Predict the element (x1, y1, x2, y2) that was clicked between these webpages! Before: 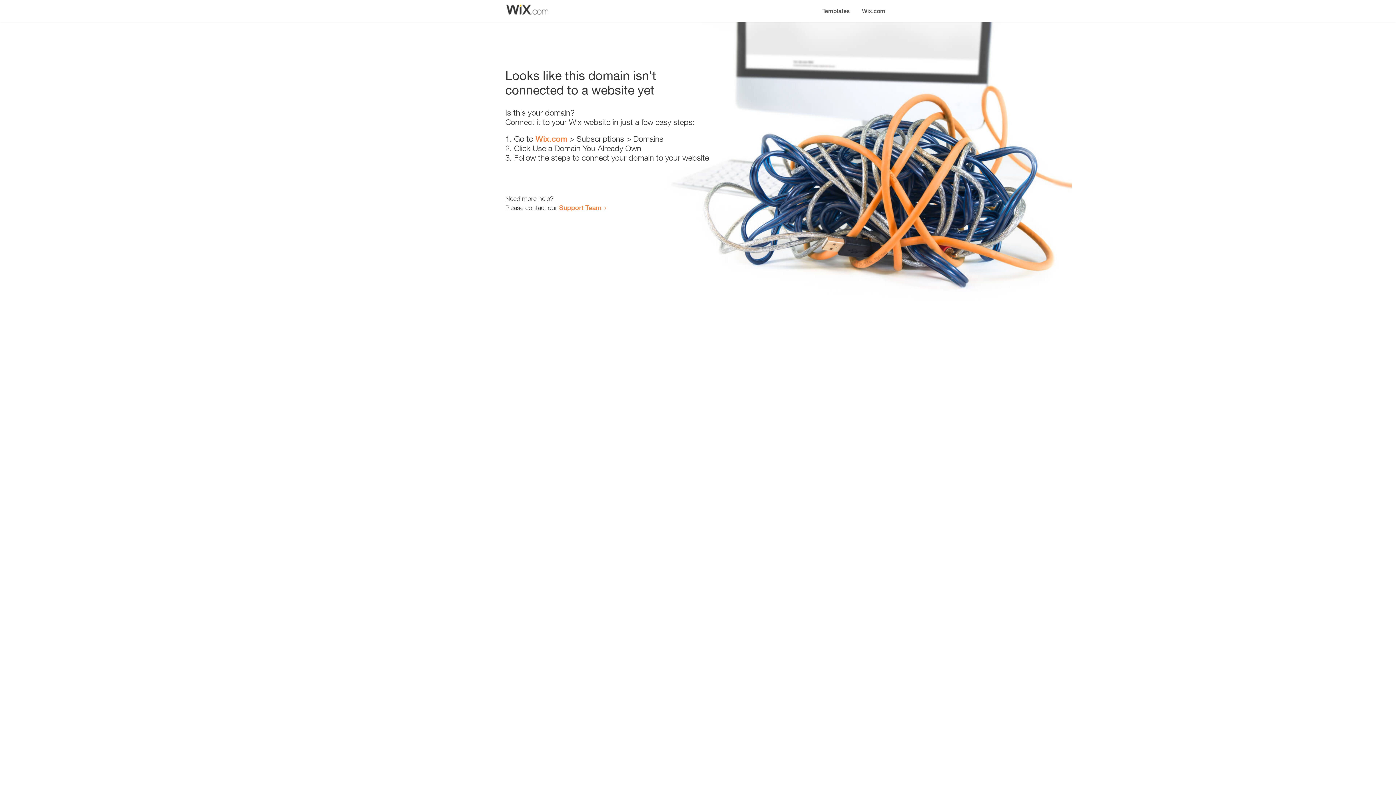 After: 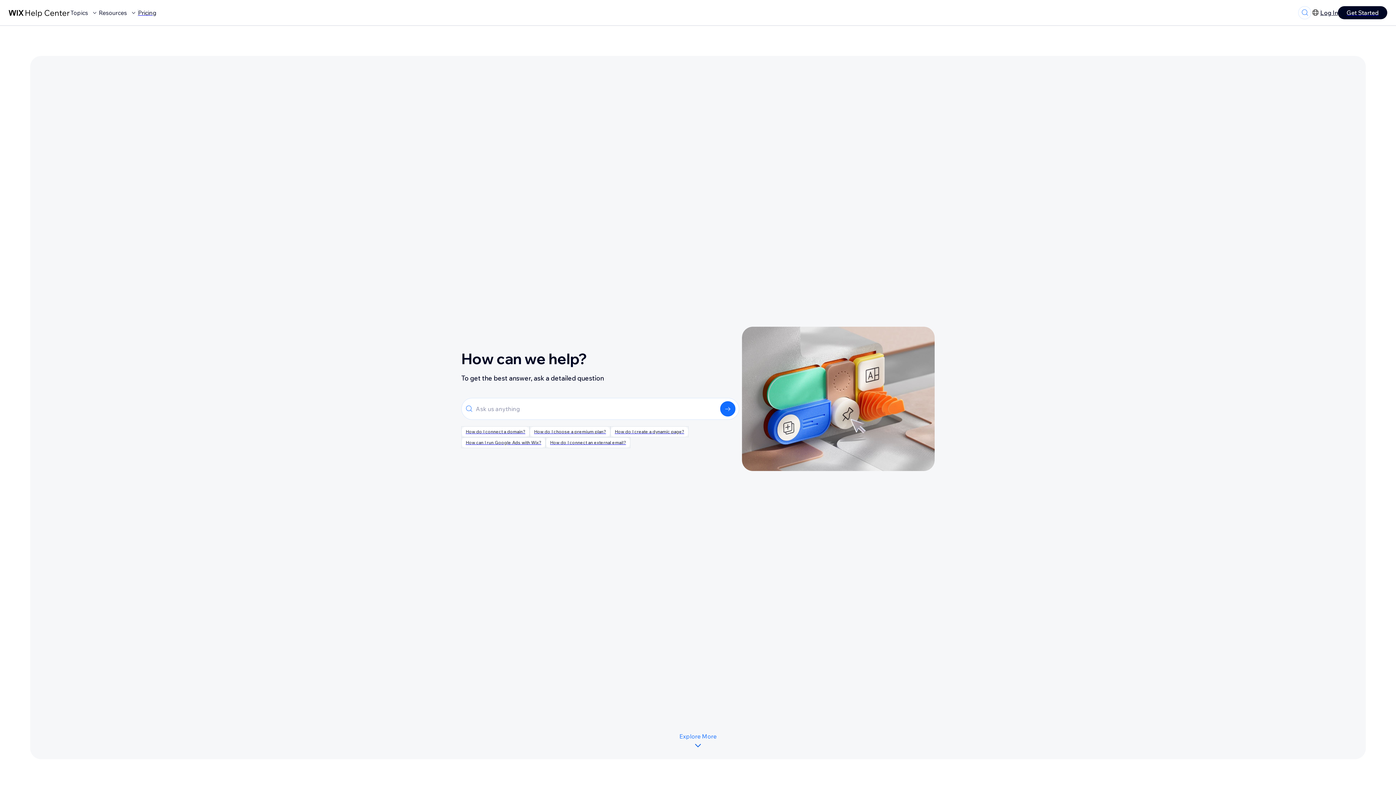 Action: bbox: (559, 203, 601, 211) label: Support Team